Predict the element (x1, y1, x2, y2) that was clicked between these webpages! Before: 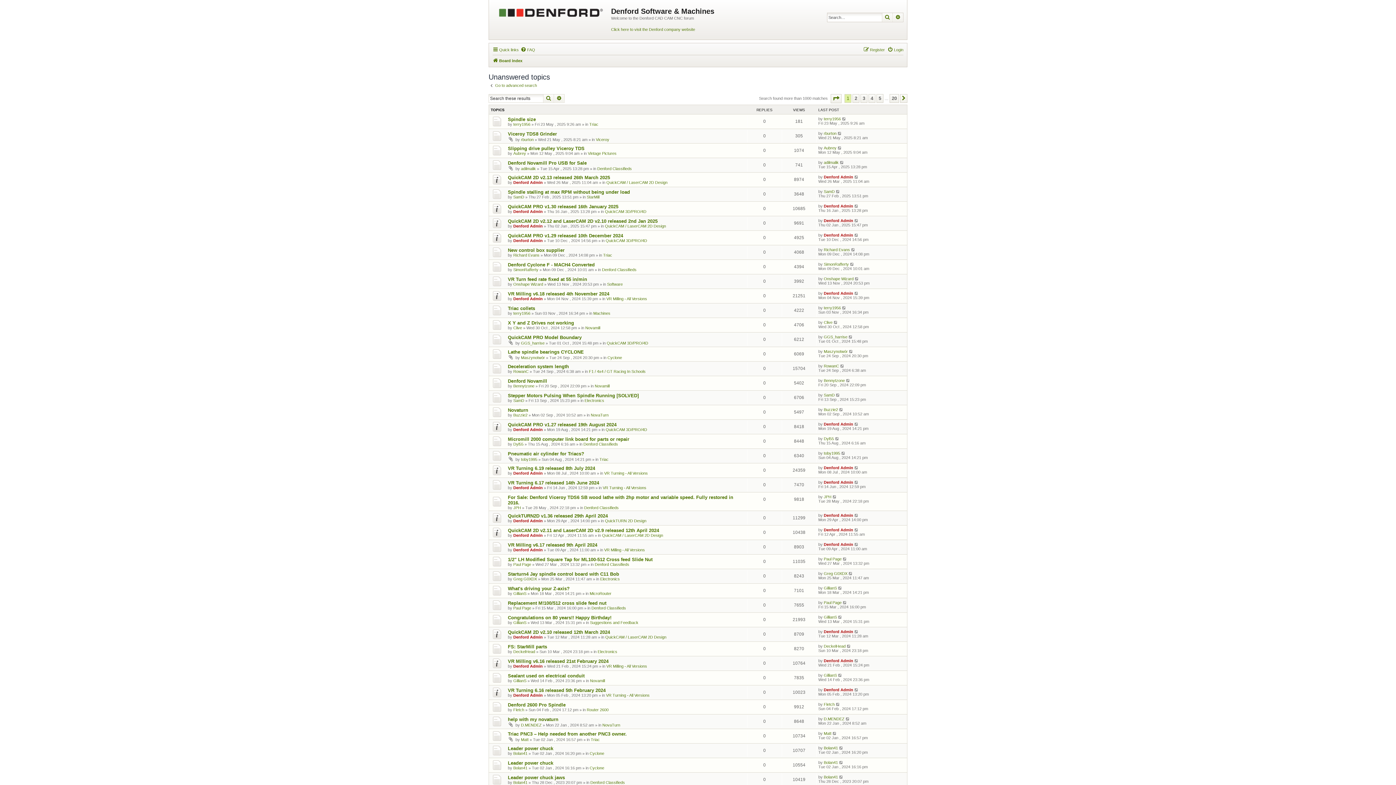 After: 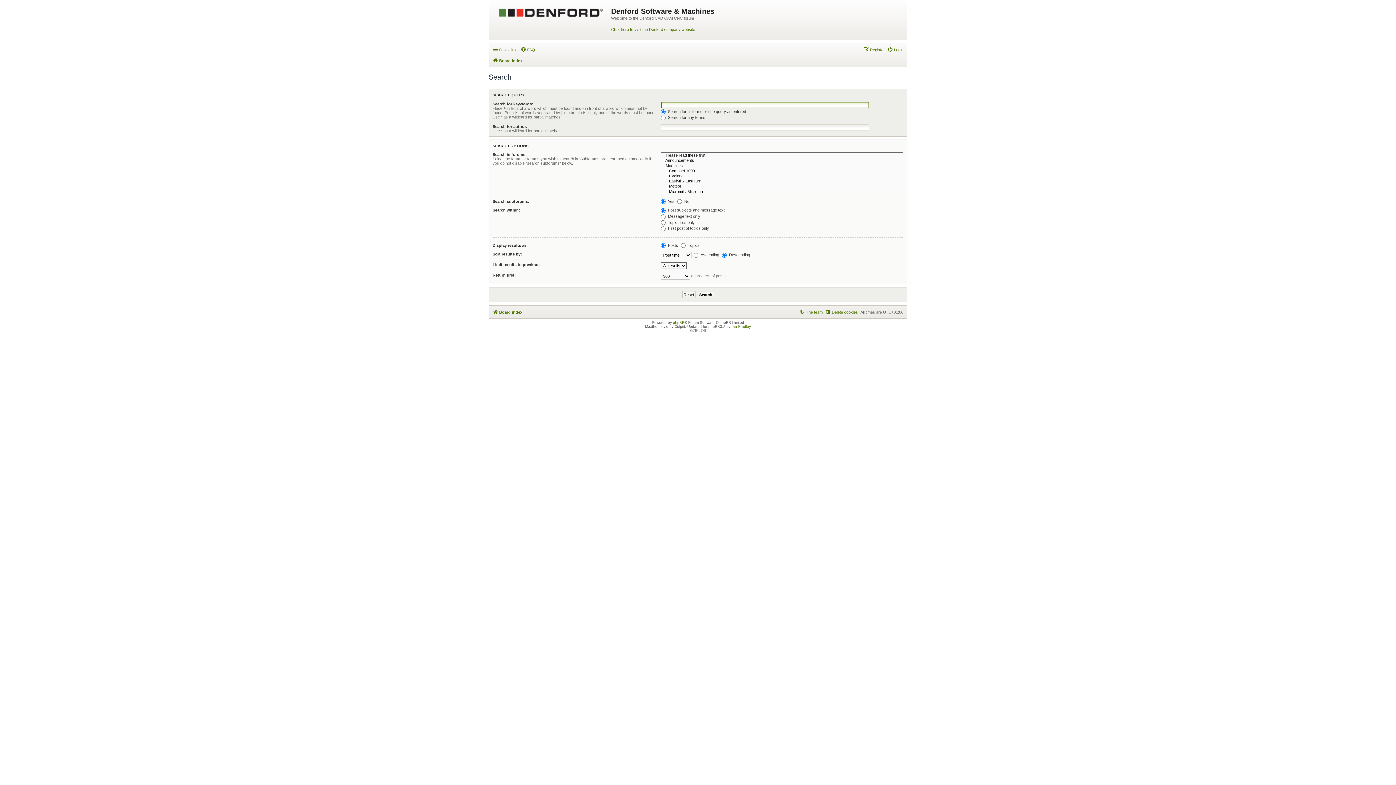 Action: bbox: (893, 13, 903, 21) label: Advanced search